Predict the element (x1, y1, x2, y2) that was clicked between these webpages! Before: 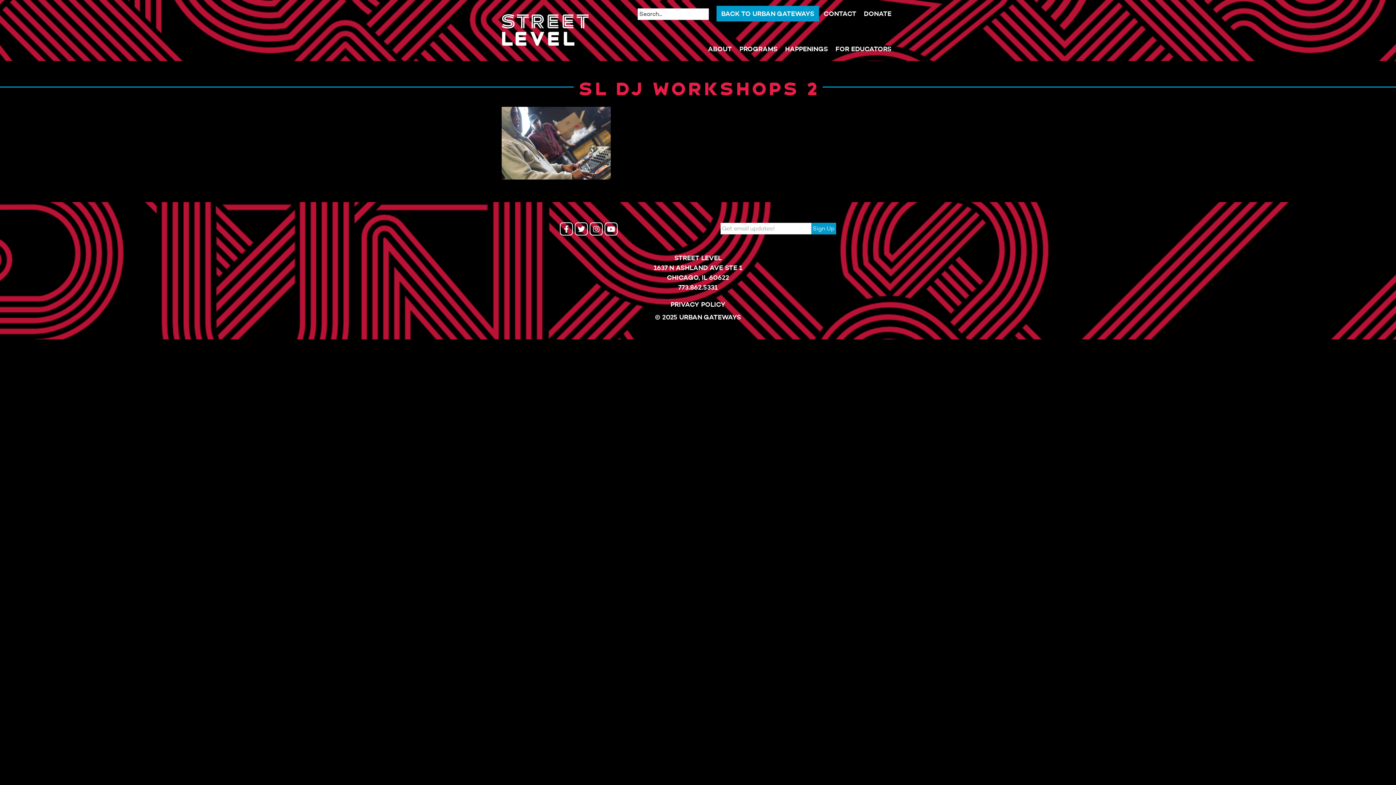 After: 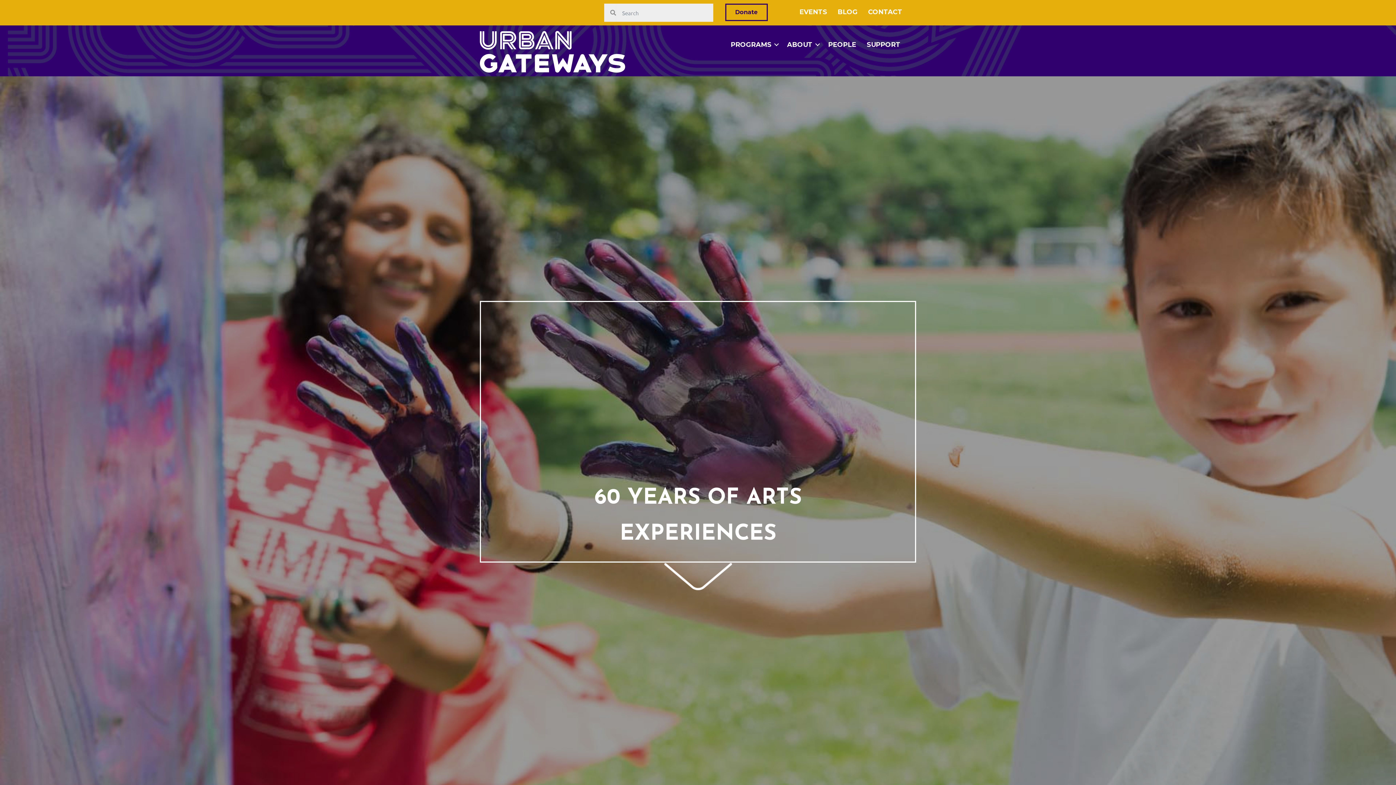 Action: label: BACK TO URBAN GATEWAYS bbox: (719, 6, 816, 20)